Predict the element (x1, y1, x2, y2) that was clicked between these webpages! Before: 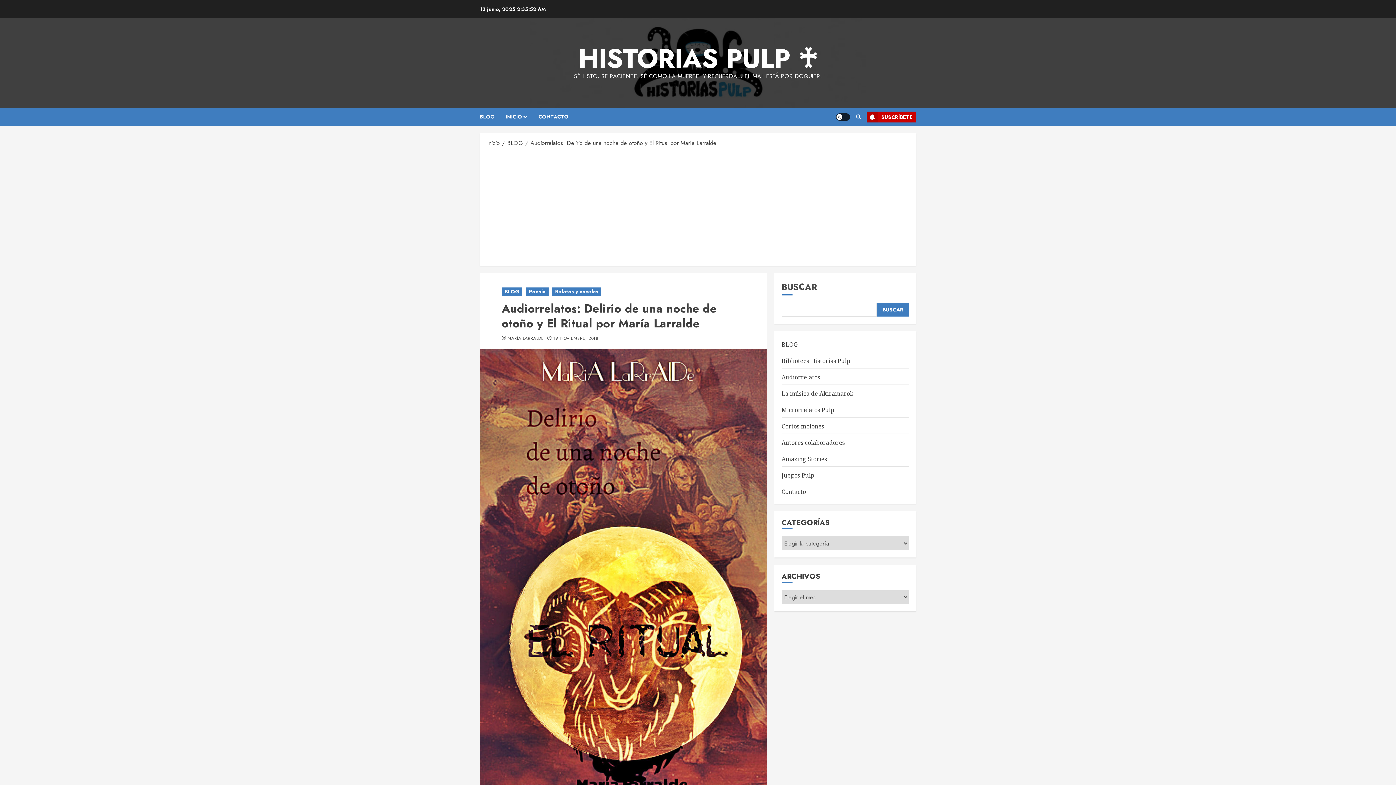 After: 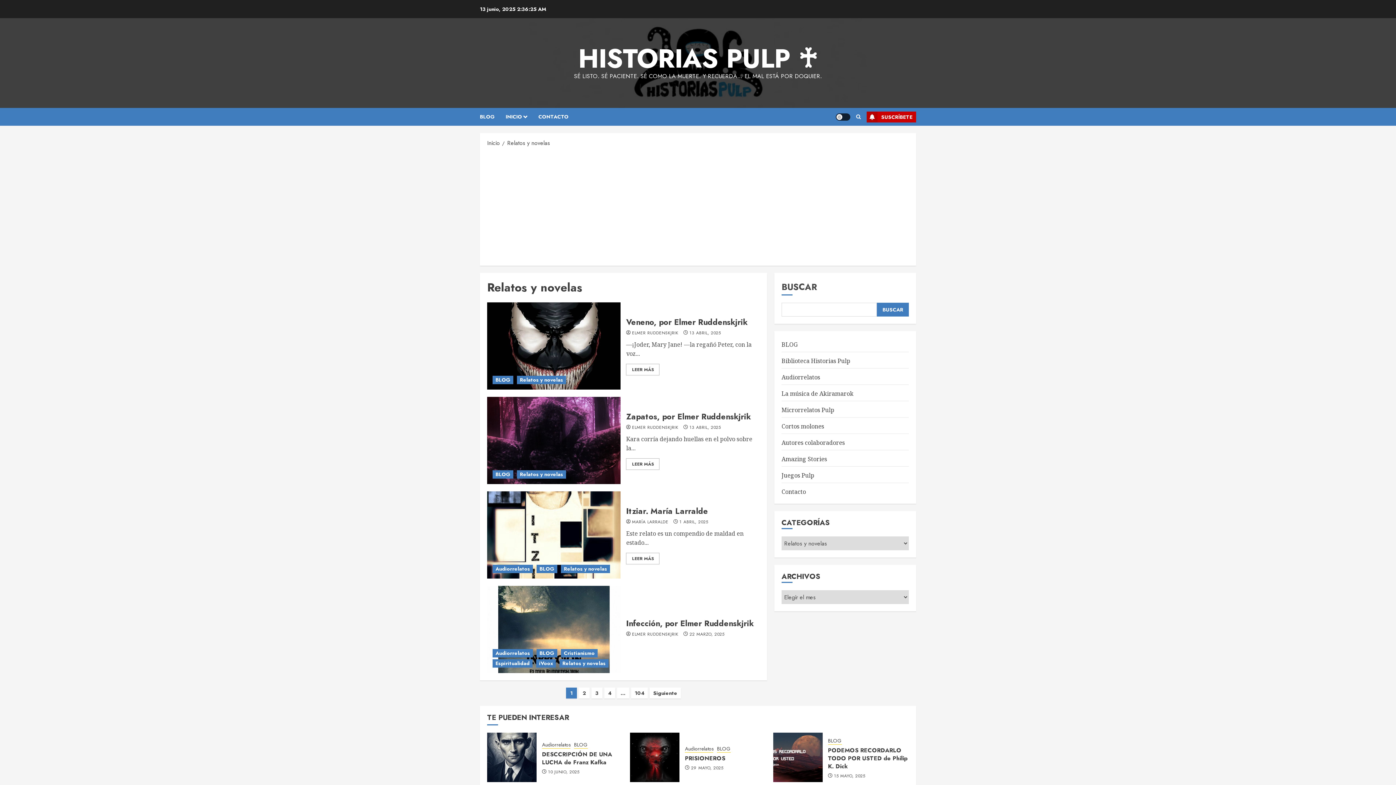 Action: bbox: (552, 287, 601, 296) label: Relatos y novelas